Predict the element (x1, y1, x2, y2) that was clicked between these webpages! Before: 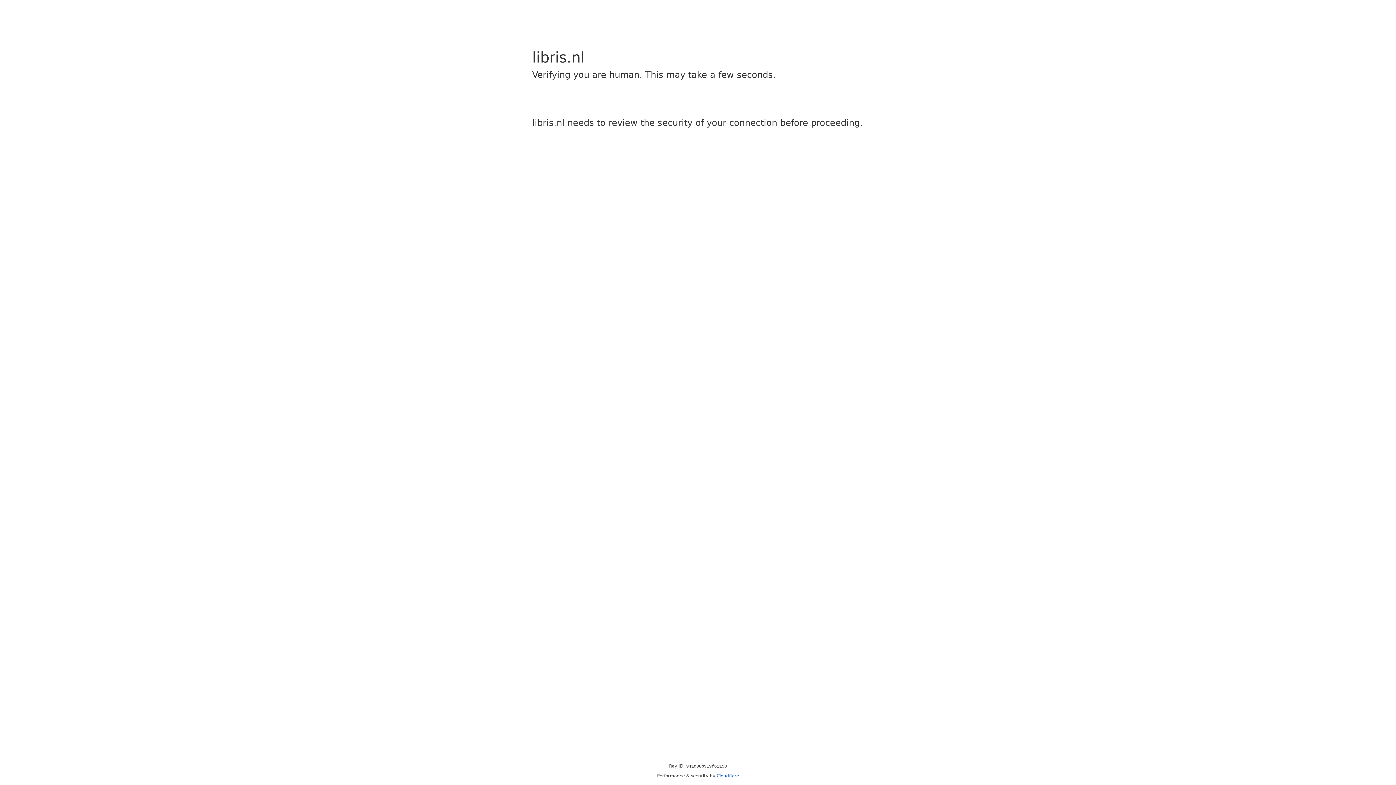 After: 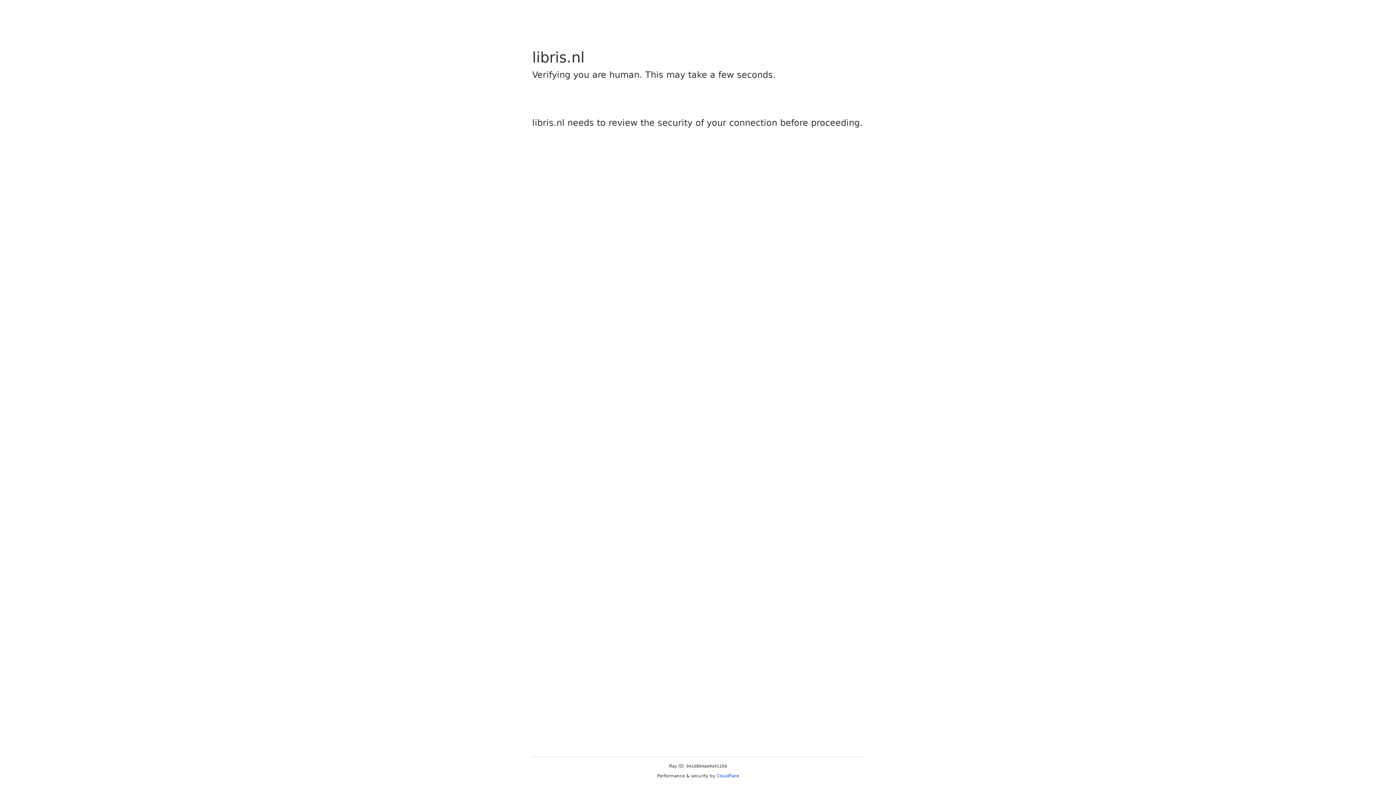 Action: label: Cloudflare bbox: (716, 773, 739, 778)